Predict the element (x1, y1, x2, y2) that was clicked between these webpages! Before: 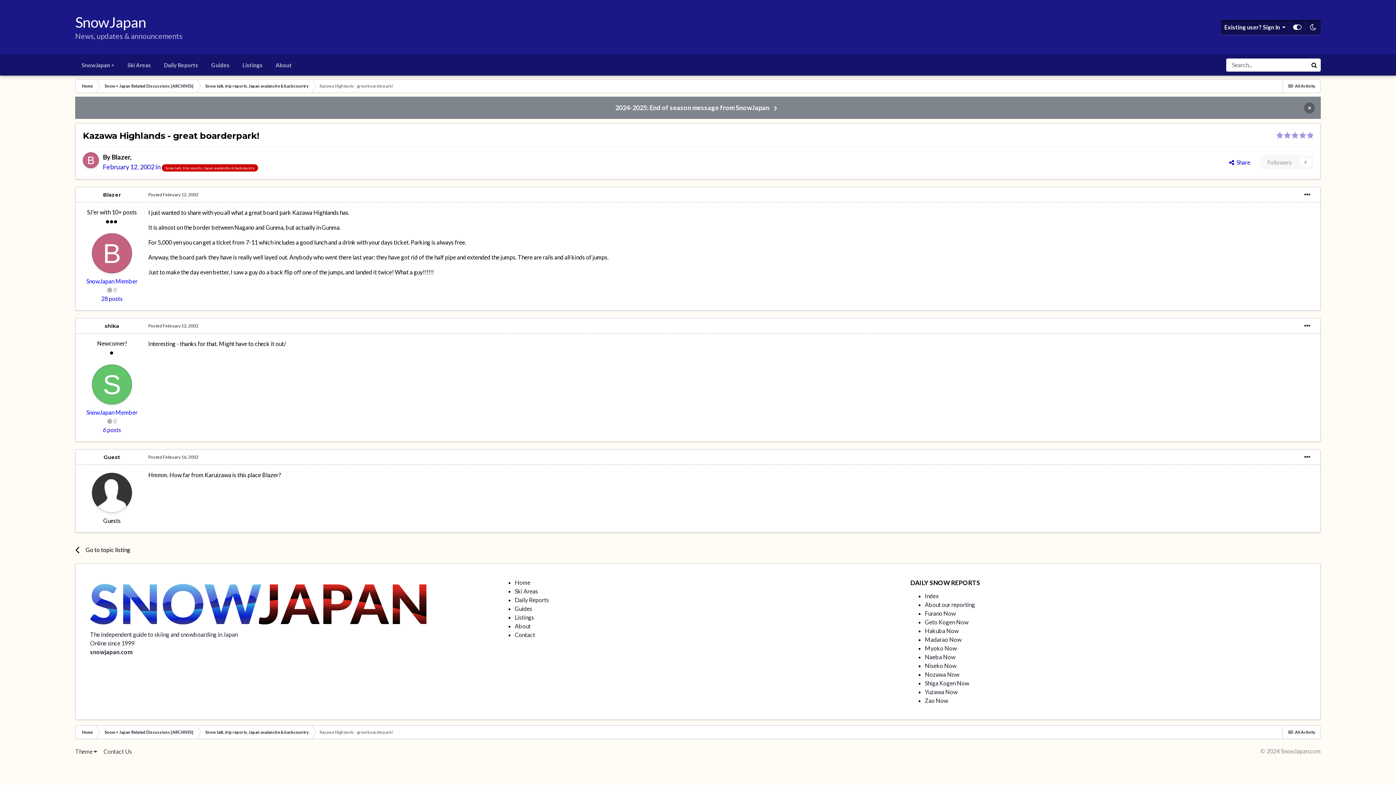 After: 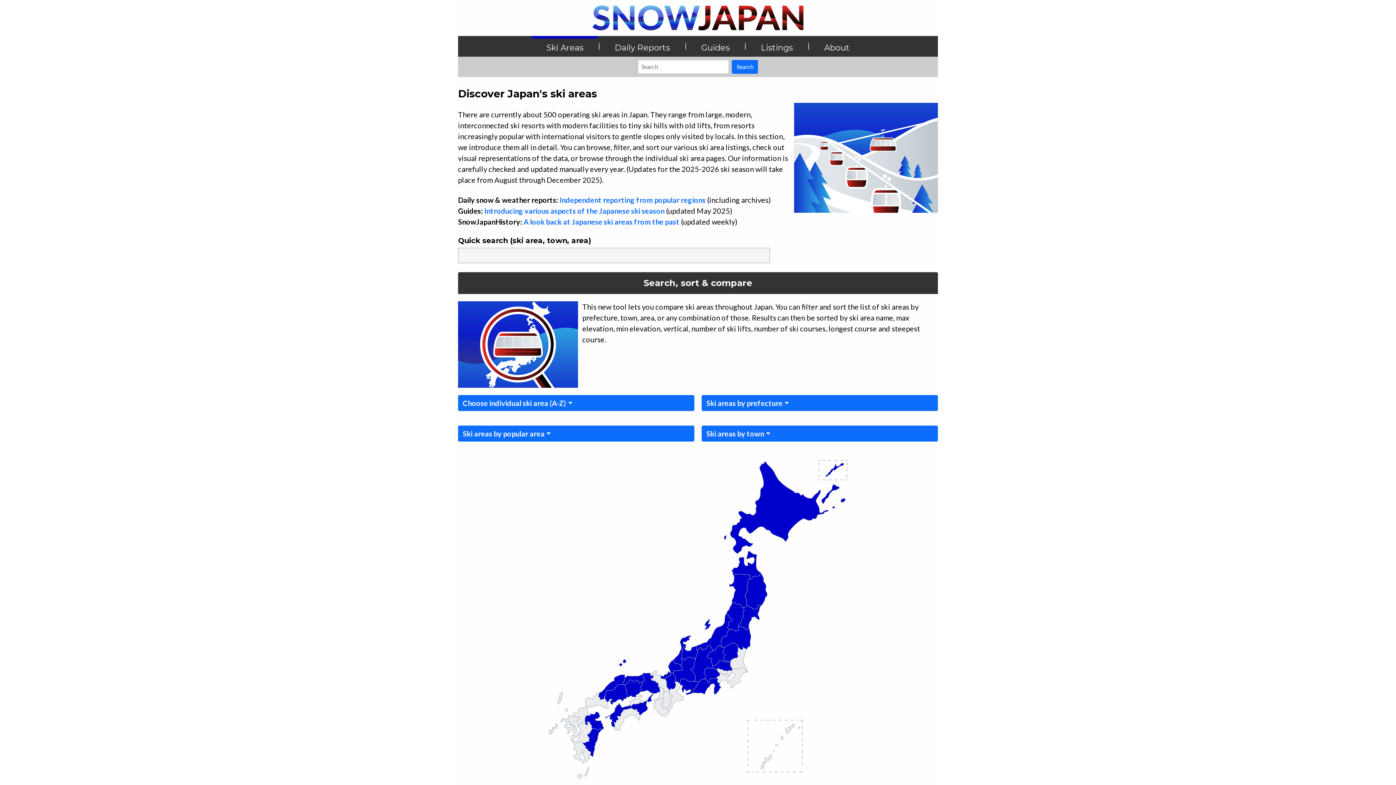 Action: label: Ski Areas bbox: (514, 588, 538, 595)